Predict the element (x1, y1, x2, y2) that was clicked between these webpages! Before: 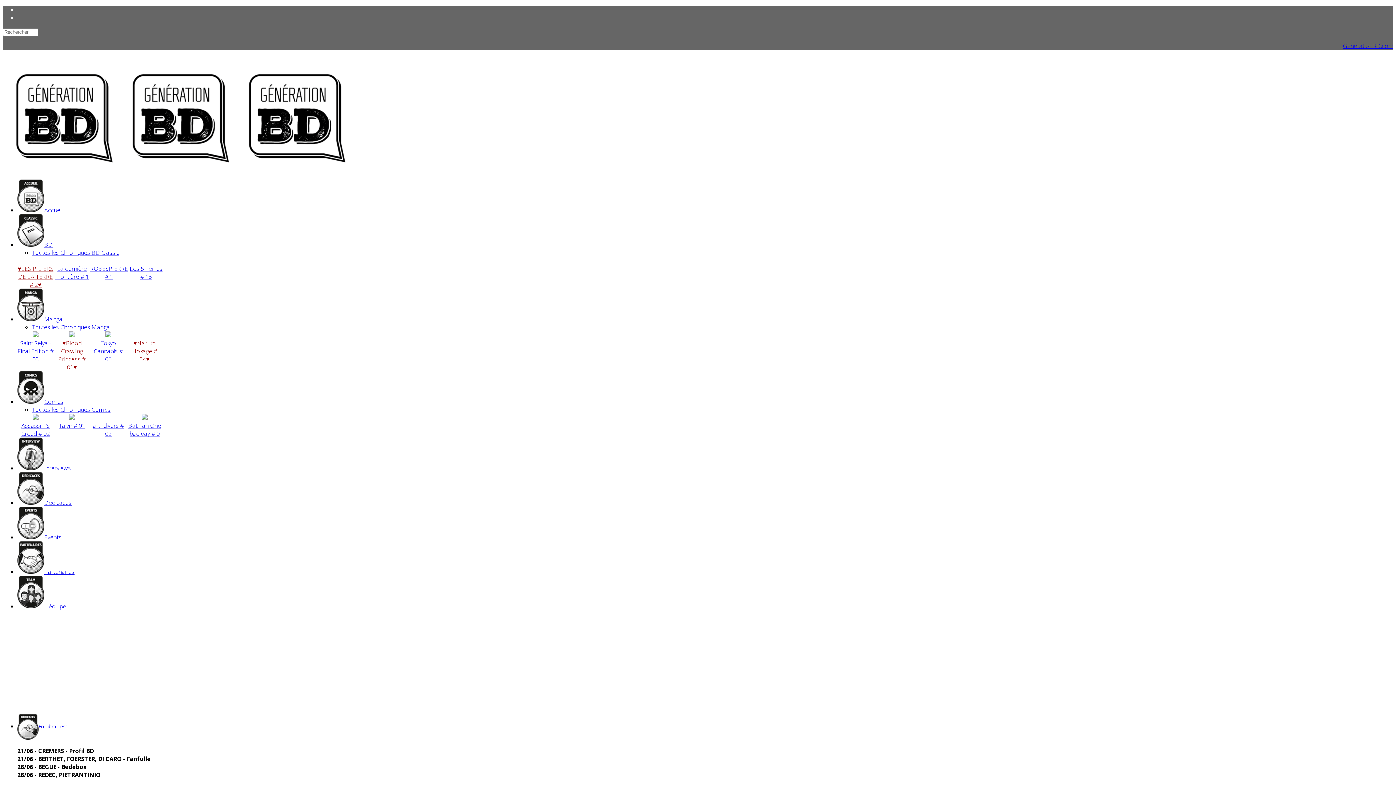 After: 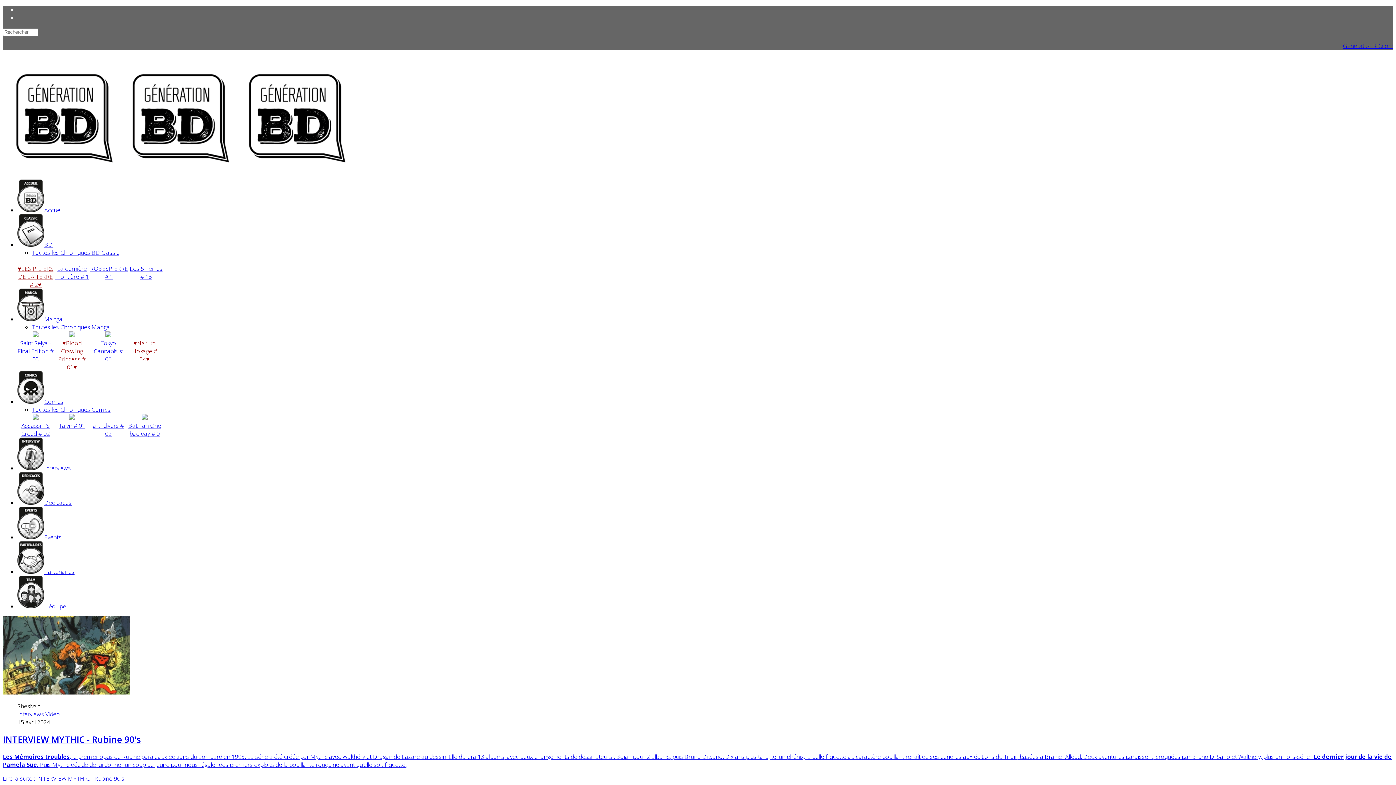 Action: label: Interviews bbox: (17, 464, 70, 472)